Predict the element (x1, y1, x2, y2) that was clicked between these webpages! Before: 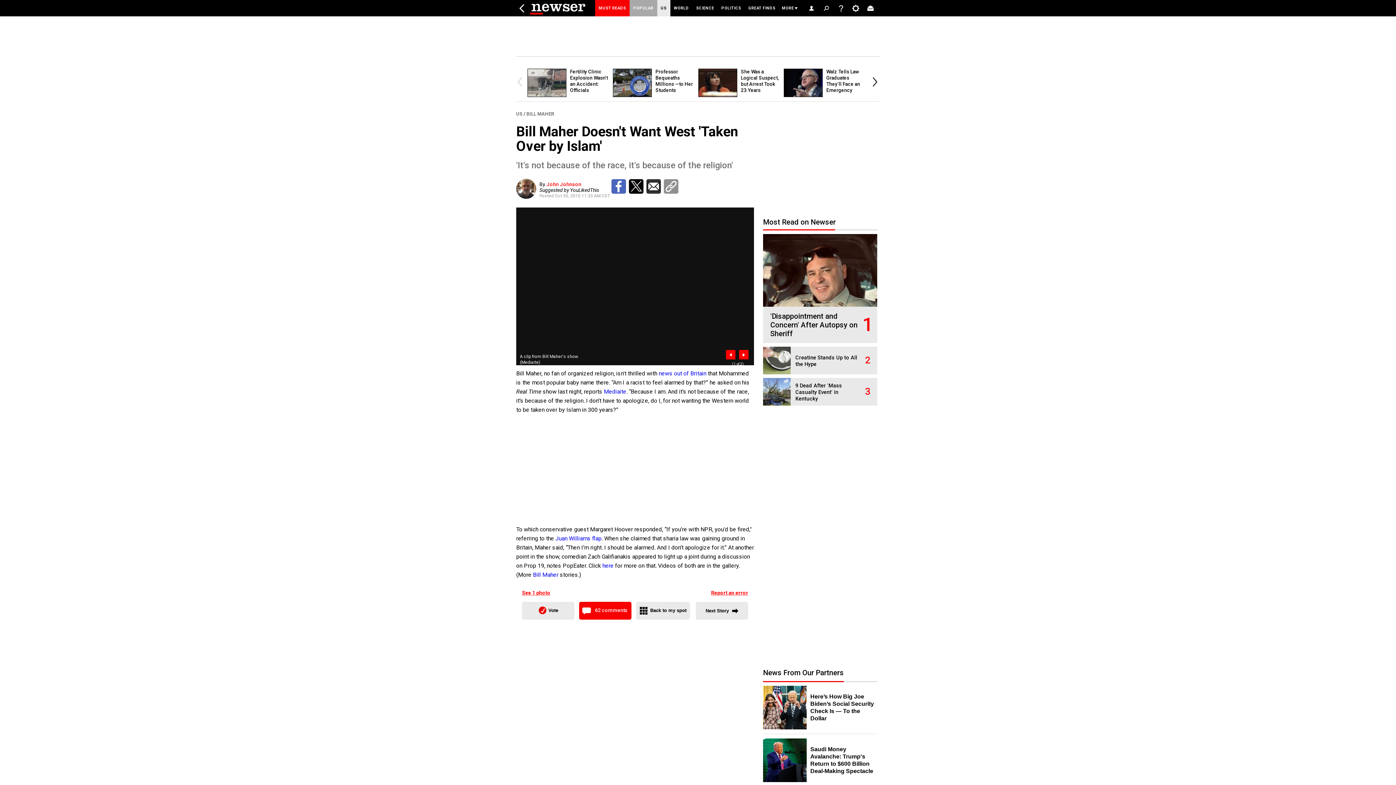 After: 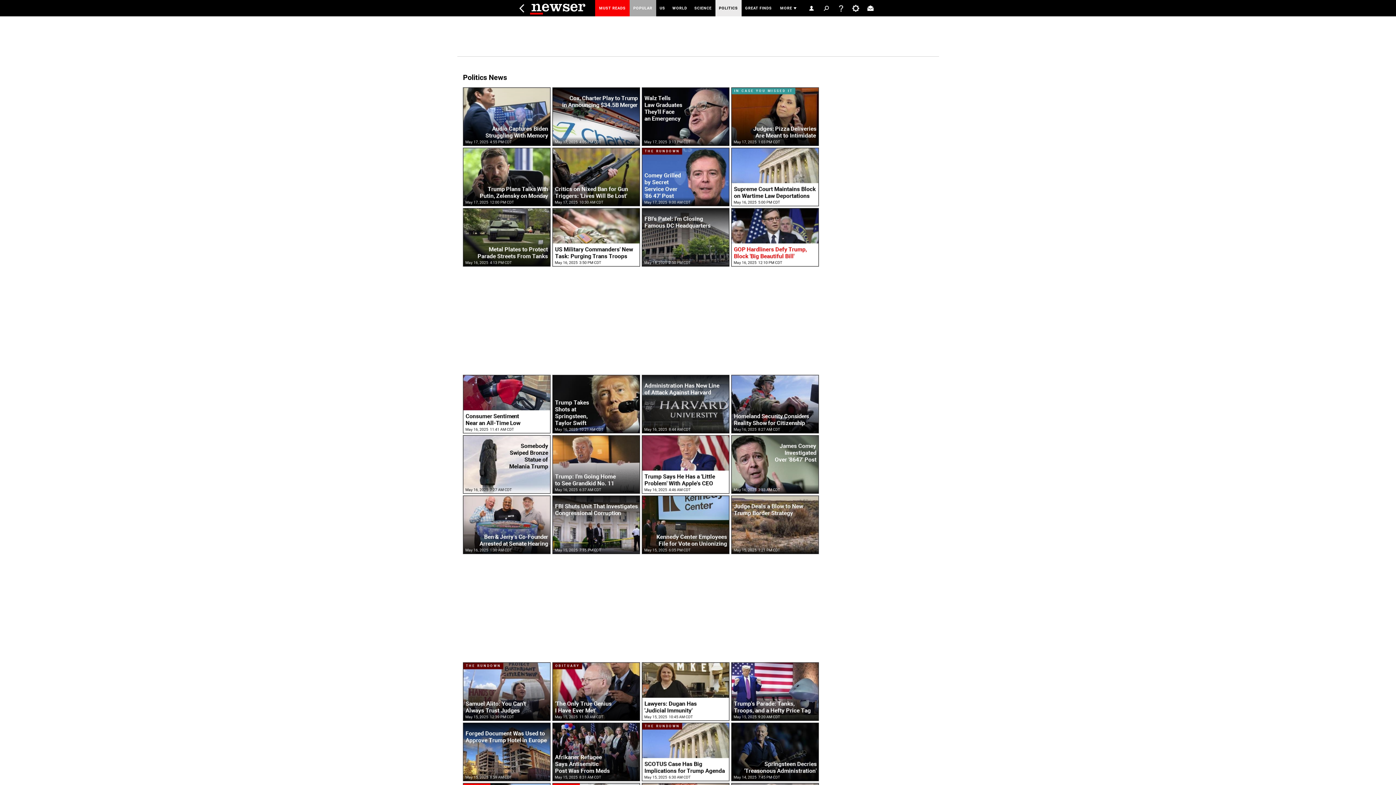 Action: bbox: (718, 0, 744, 16) label: POLITICS